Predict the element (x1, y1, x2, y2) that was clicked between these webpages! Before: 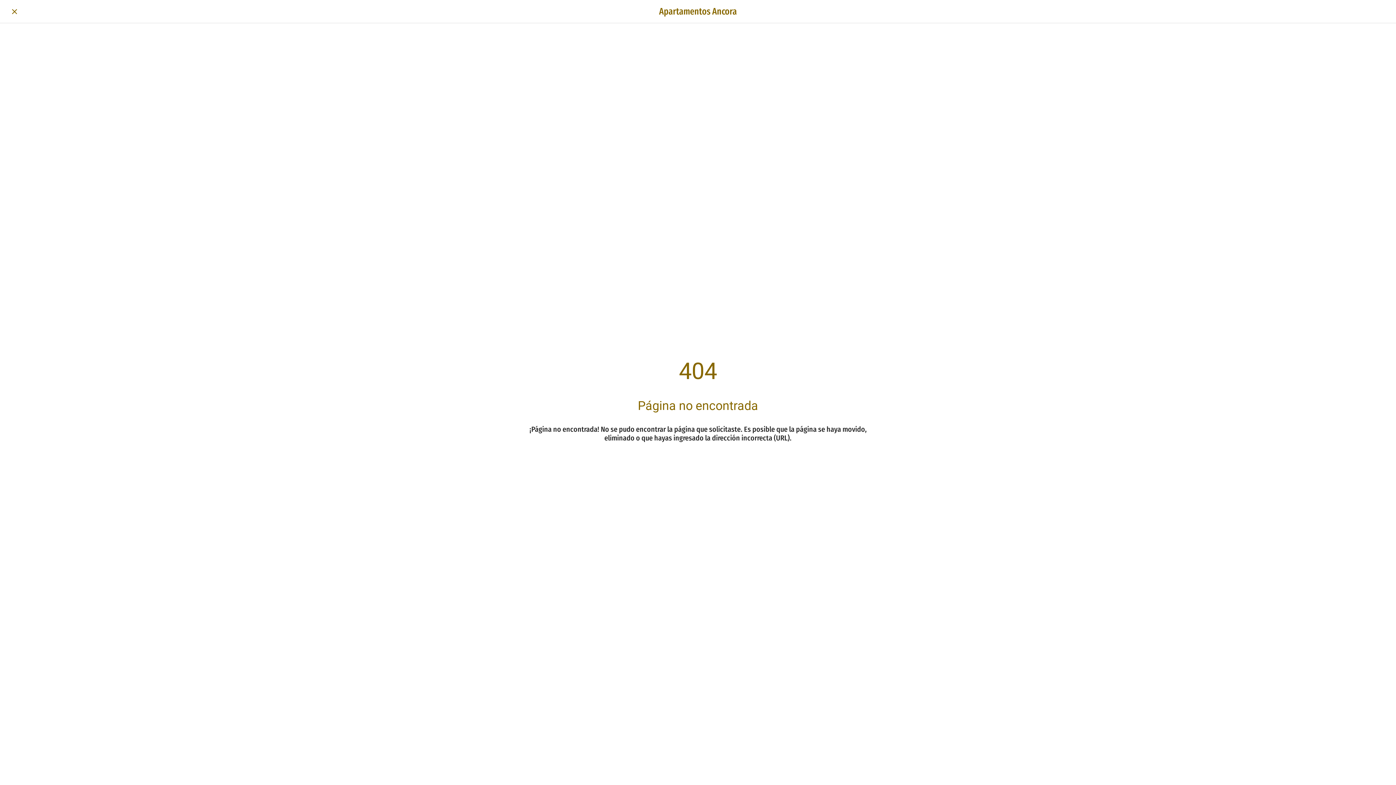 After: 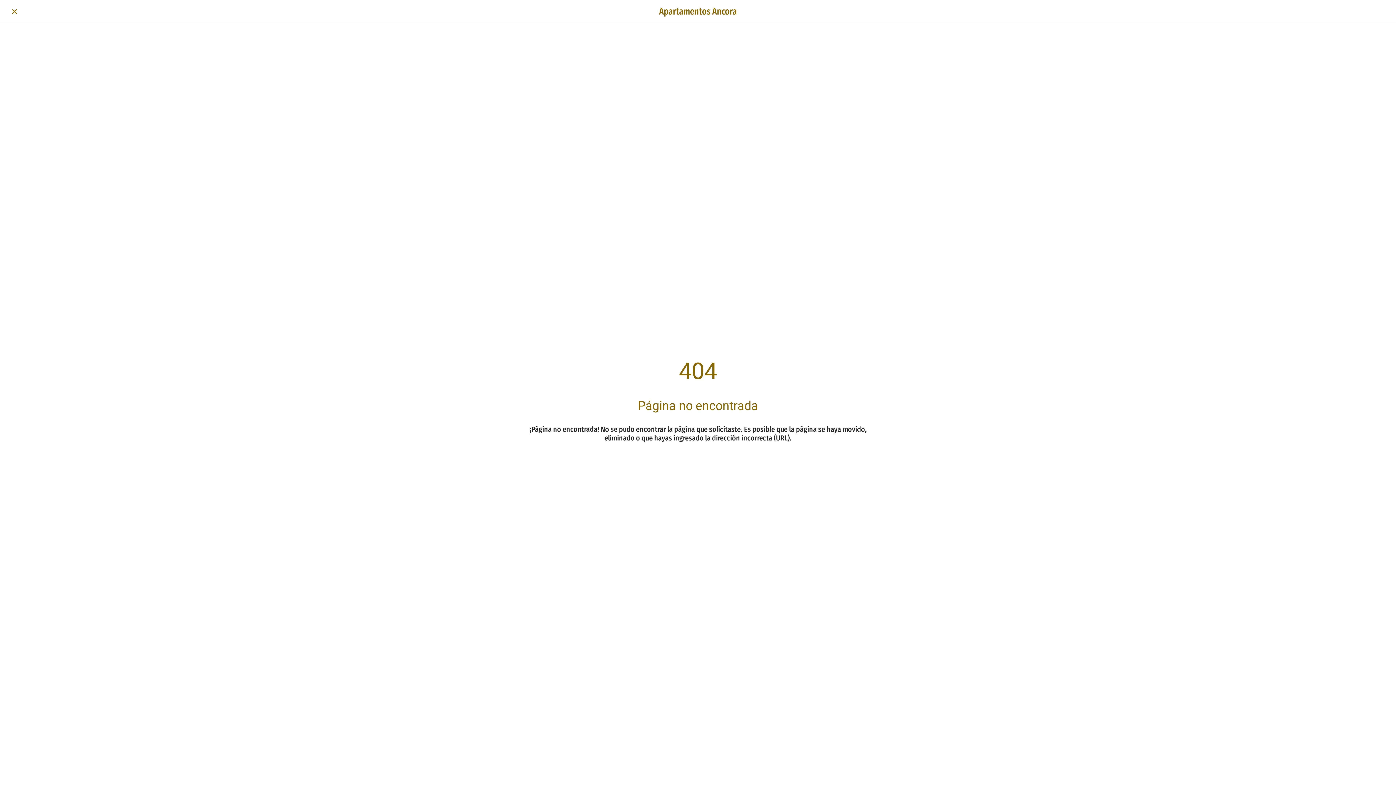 Action: bbox: (10, 7, 18, 15) label: Cerrar